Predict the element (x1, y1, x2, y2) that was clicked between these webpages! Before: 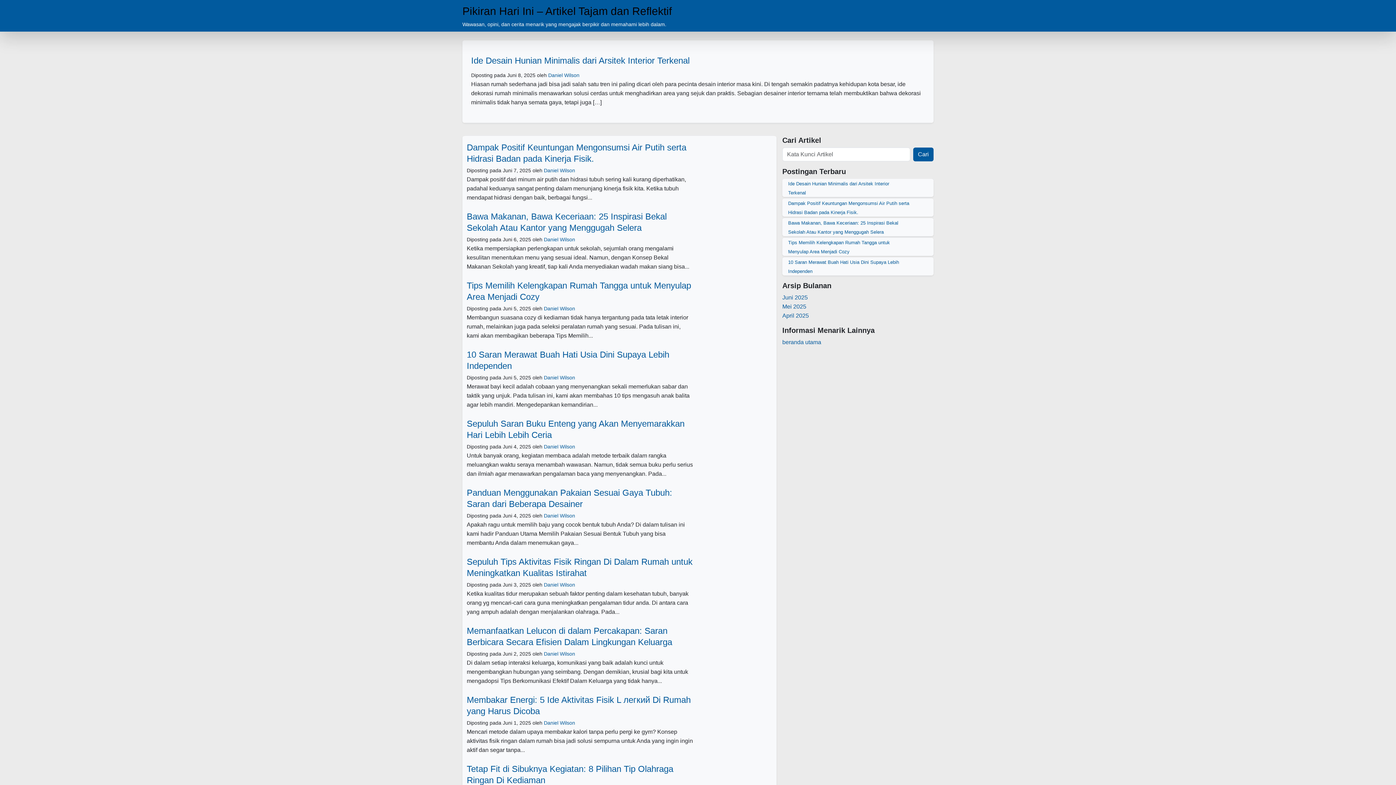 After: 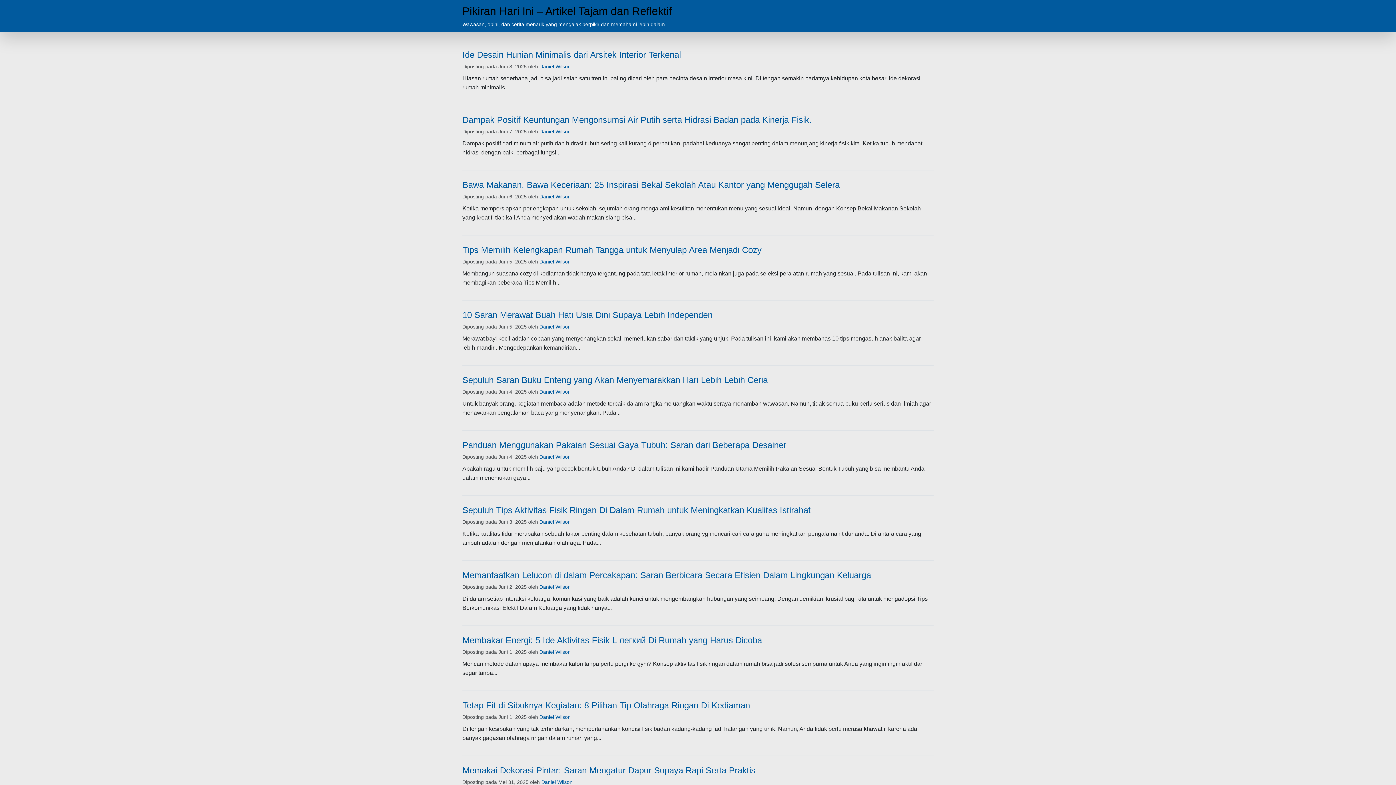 Action: bbox: (913, 147, 933, 161) label: Cari